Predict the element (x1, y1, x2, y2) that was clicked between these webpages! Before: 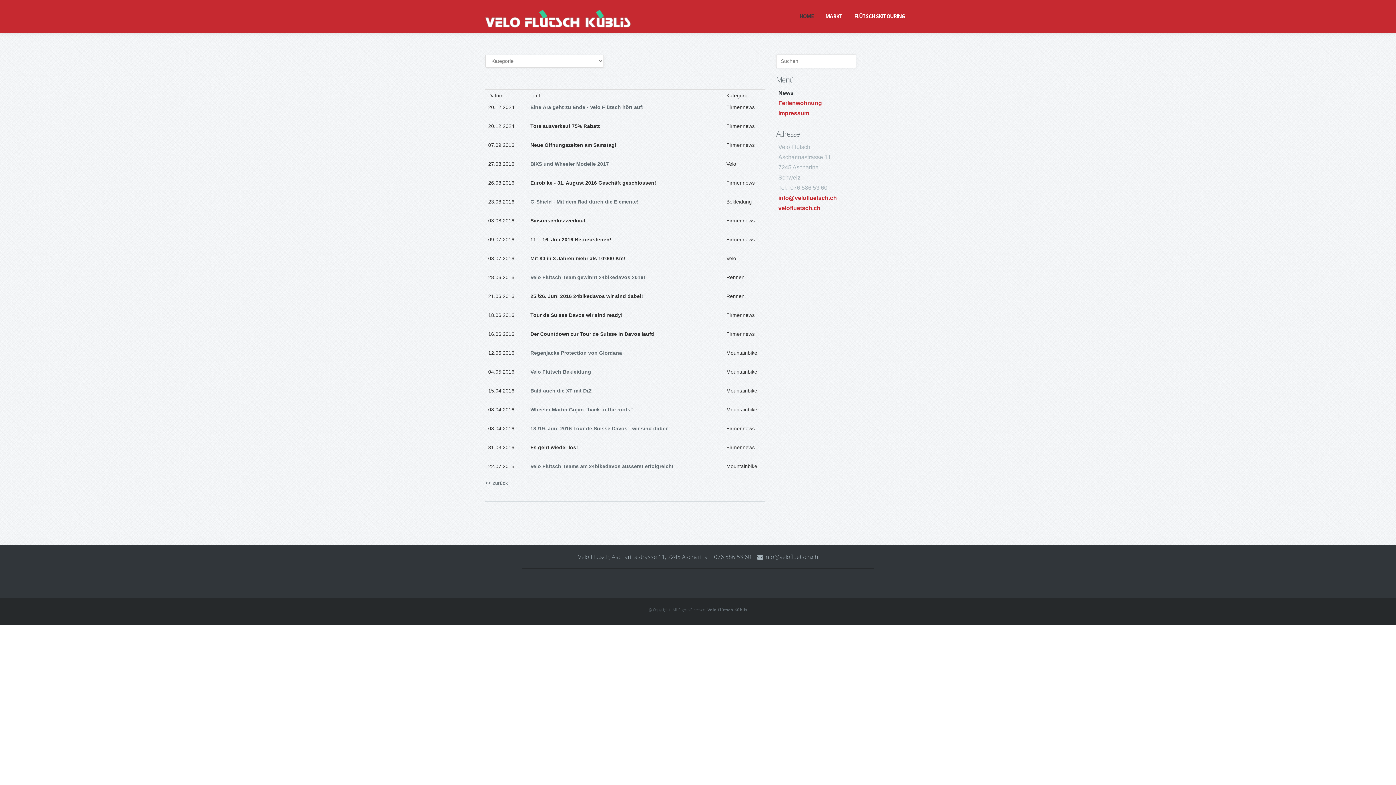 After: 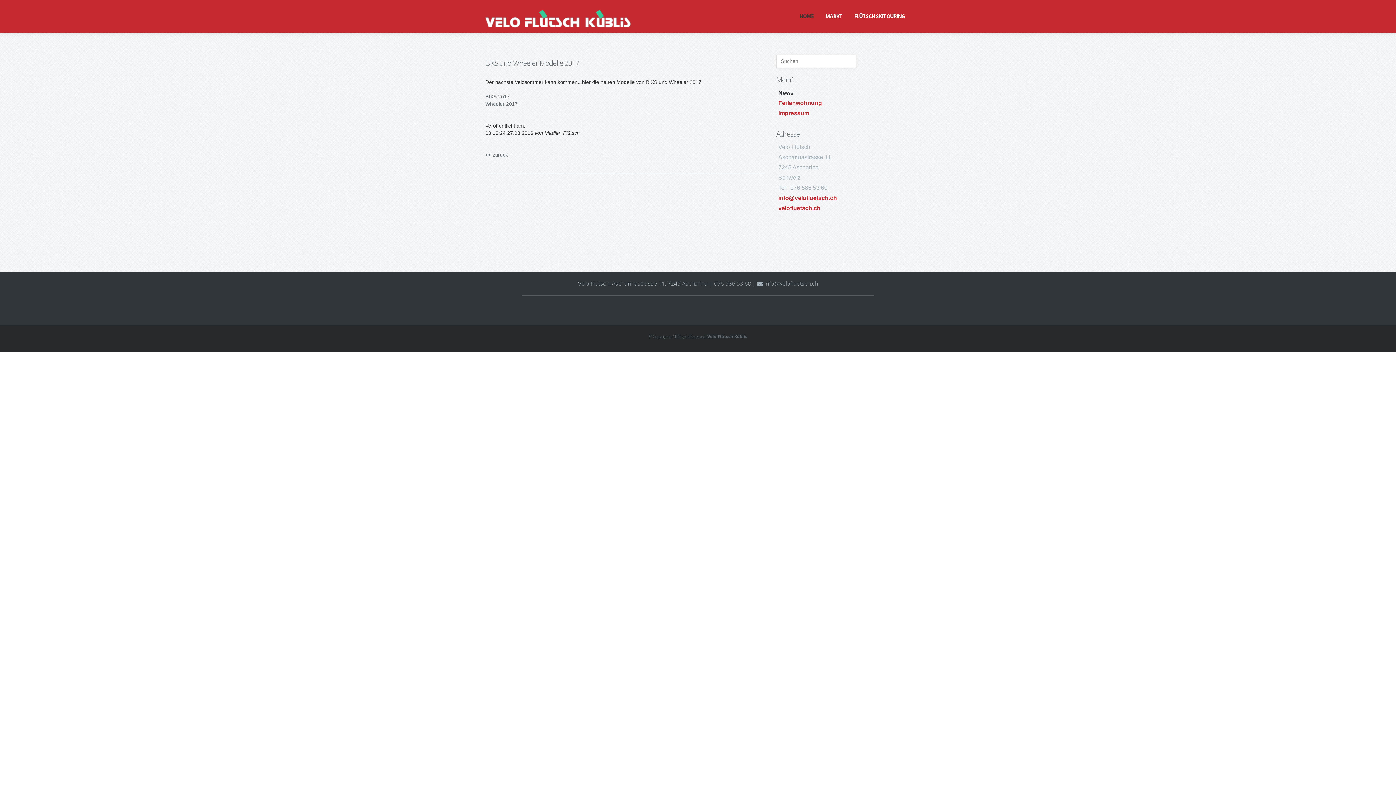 Action: bbox: (530, 161, 609, 166) label: BIXS und Wheeler Modelle 2017